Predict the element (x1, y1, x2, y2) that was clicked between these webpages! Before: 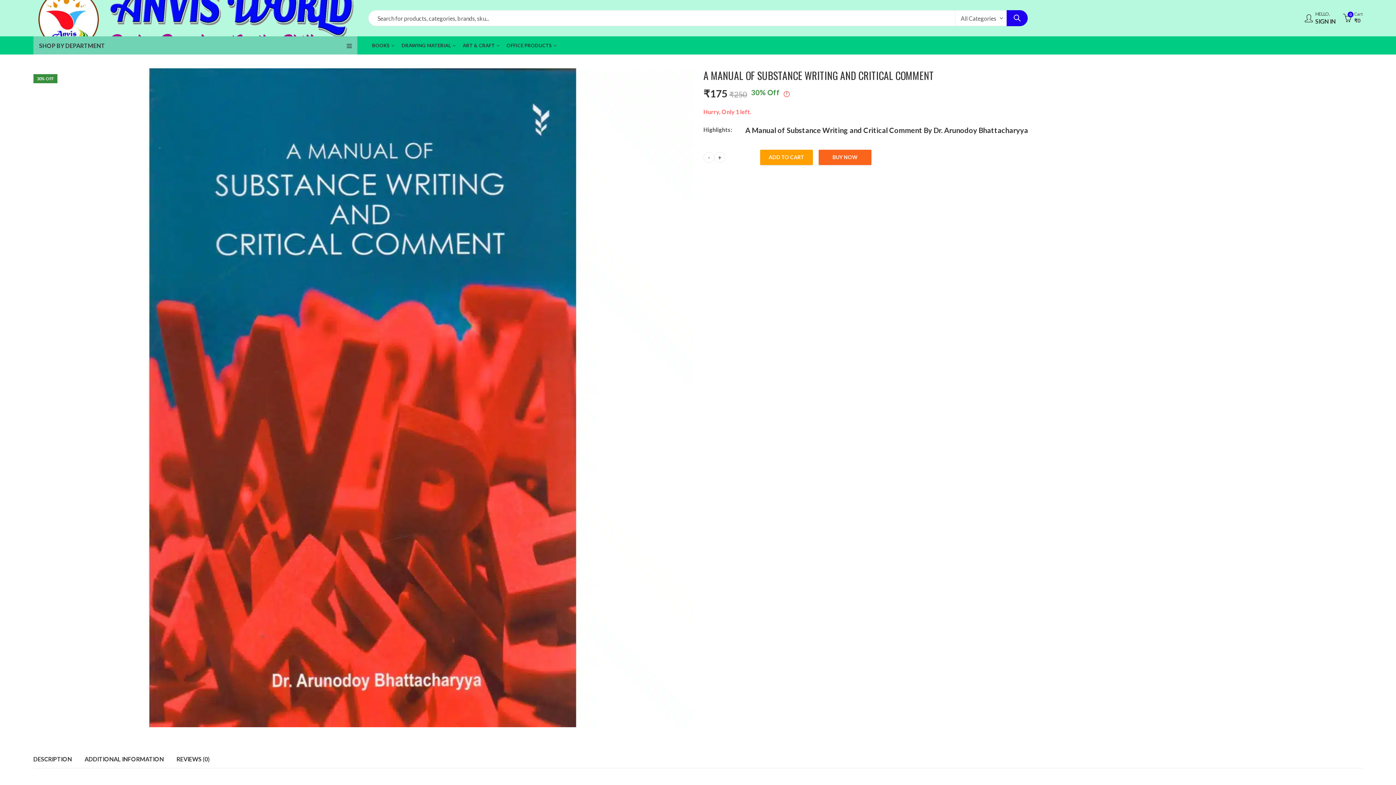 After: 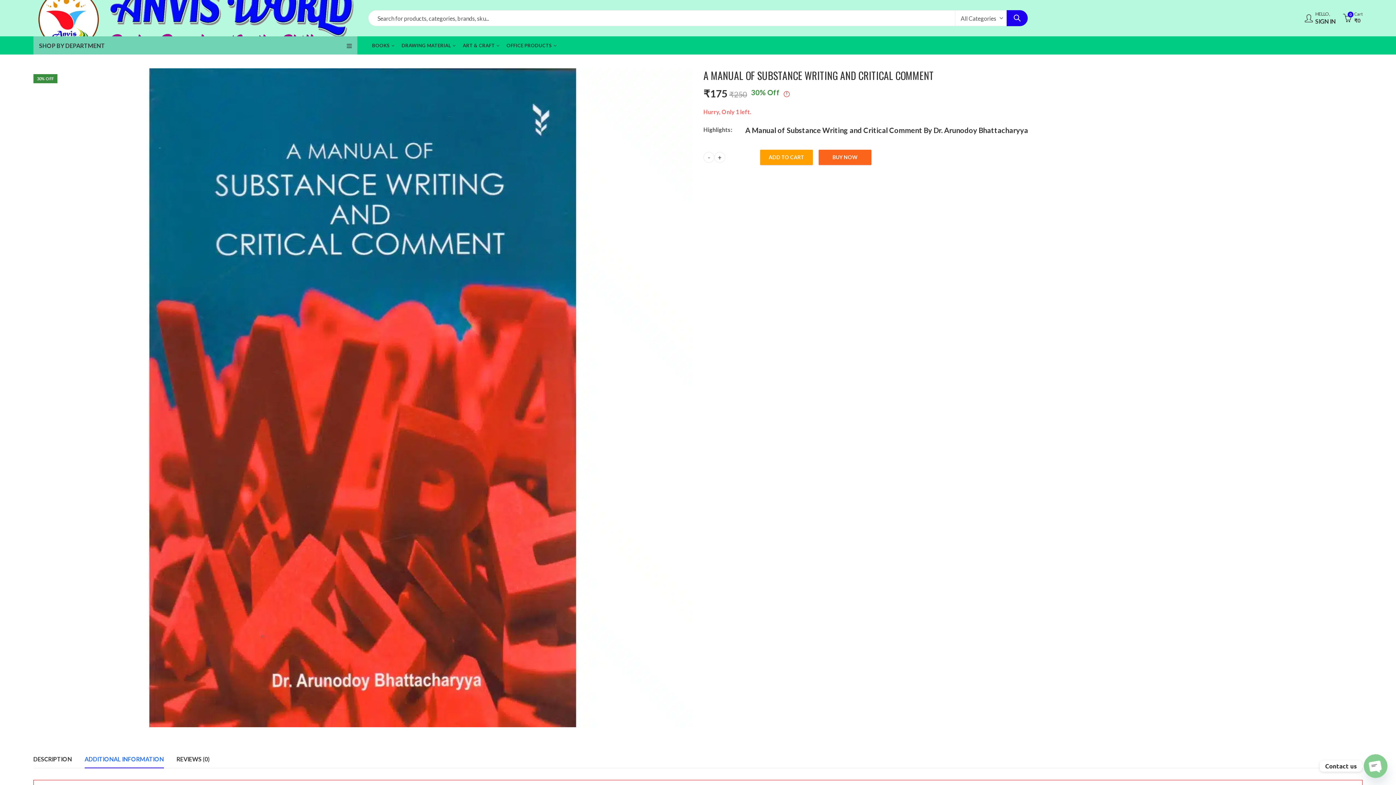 Action: label: ADDITIONAL INFORMATION bbox: (84, 750, 163, 767)